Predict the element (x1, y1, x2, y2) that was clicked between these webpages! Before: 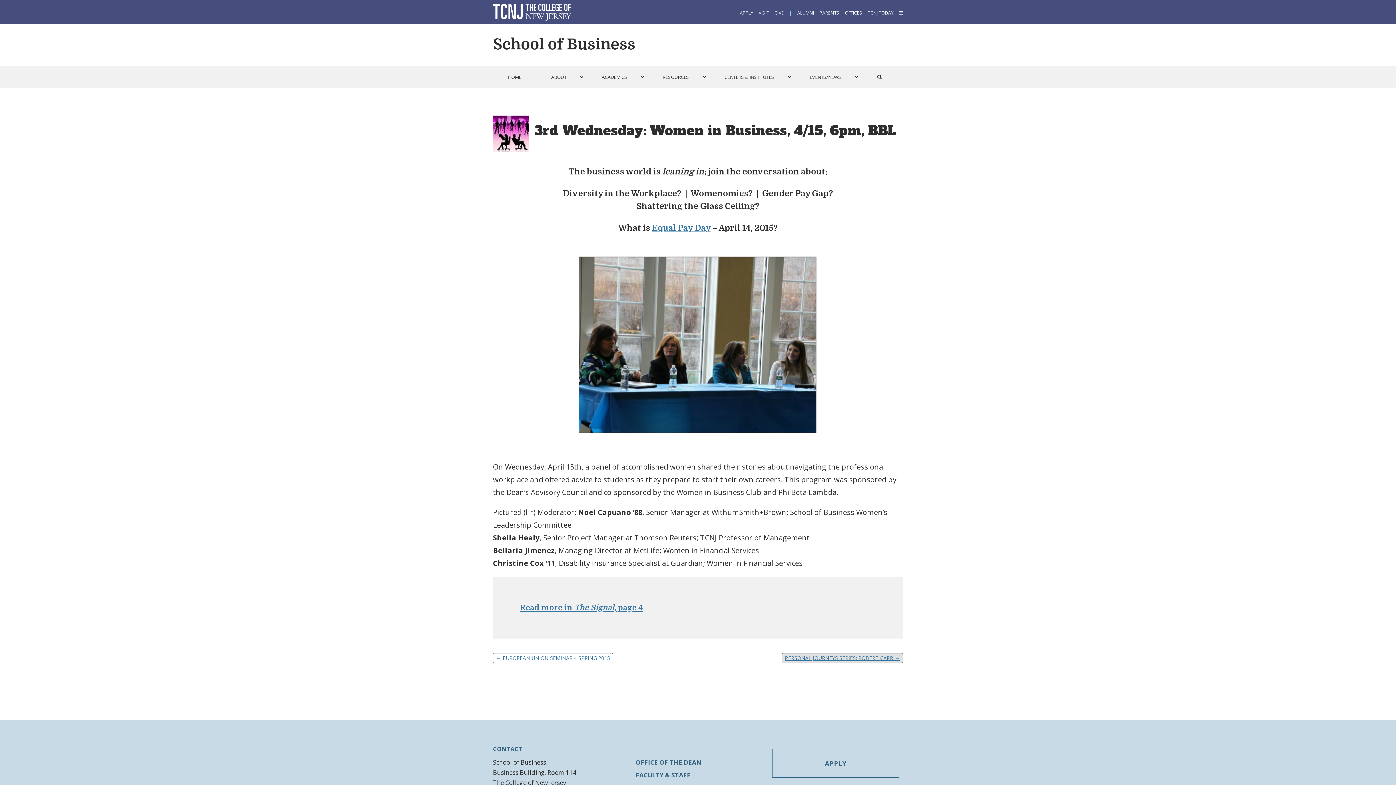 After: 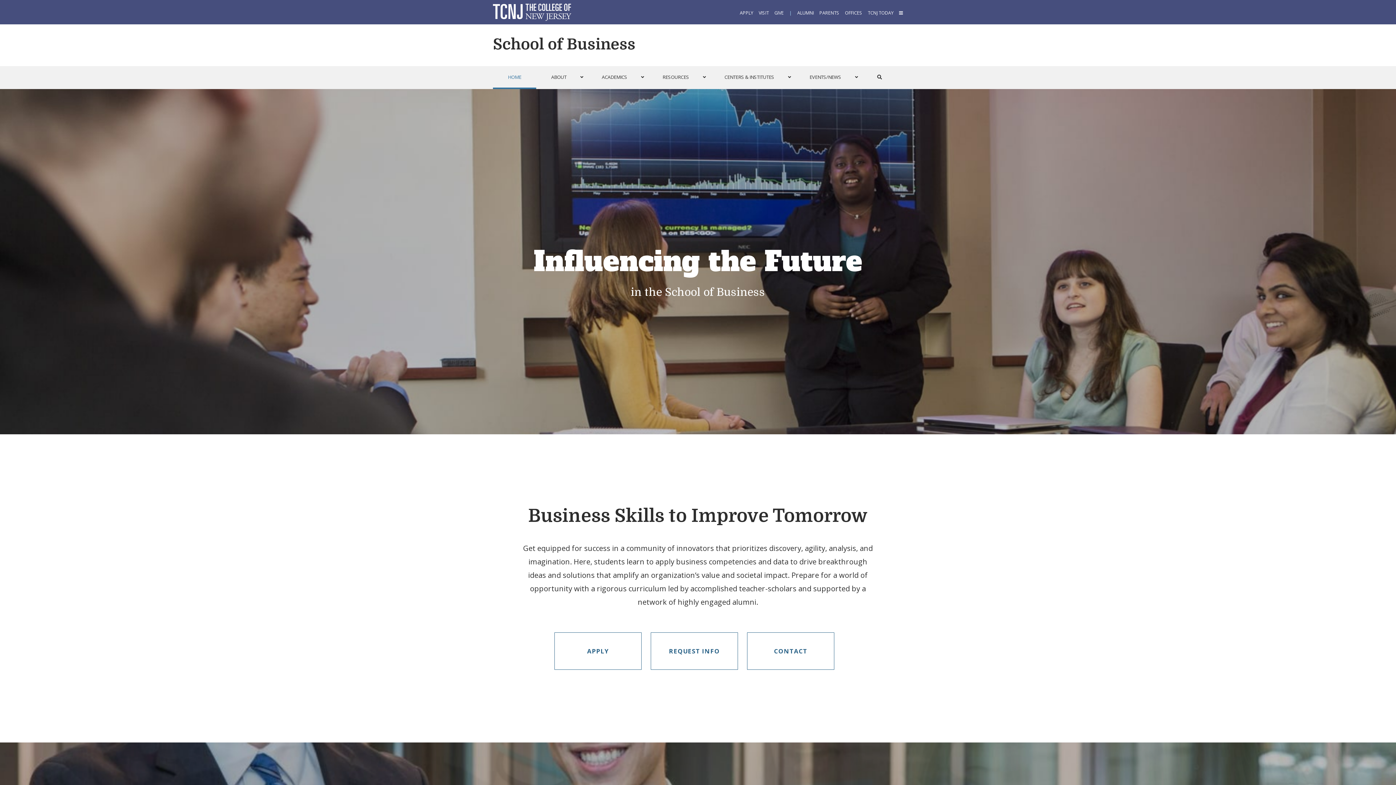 Action: bbox: (493, 66, 536, 87) label: HOME